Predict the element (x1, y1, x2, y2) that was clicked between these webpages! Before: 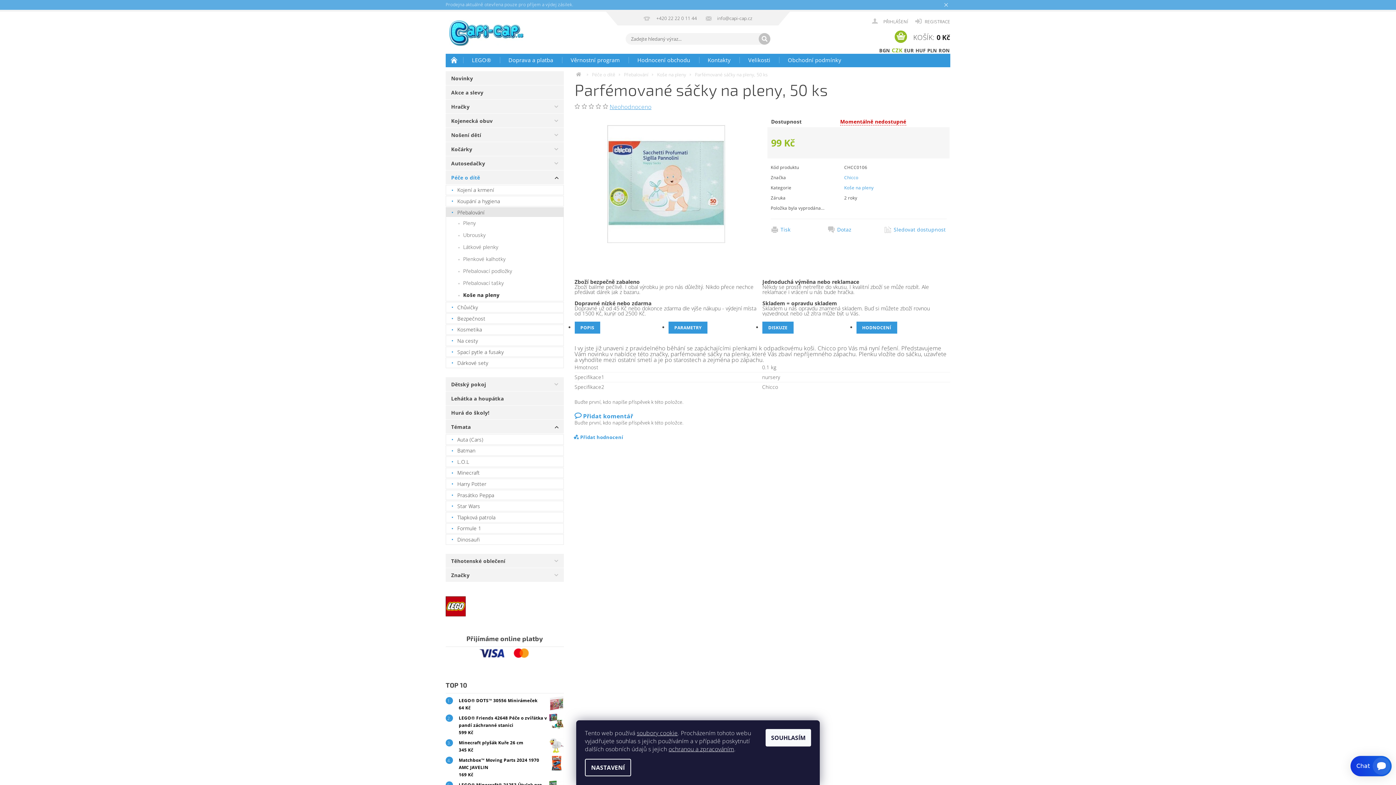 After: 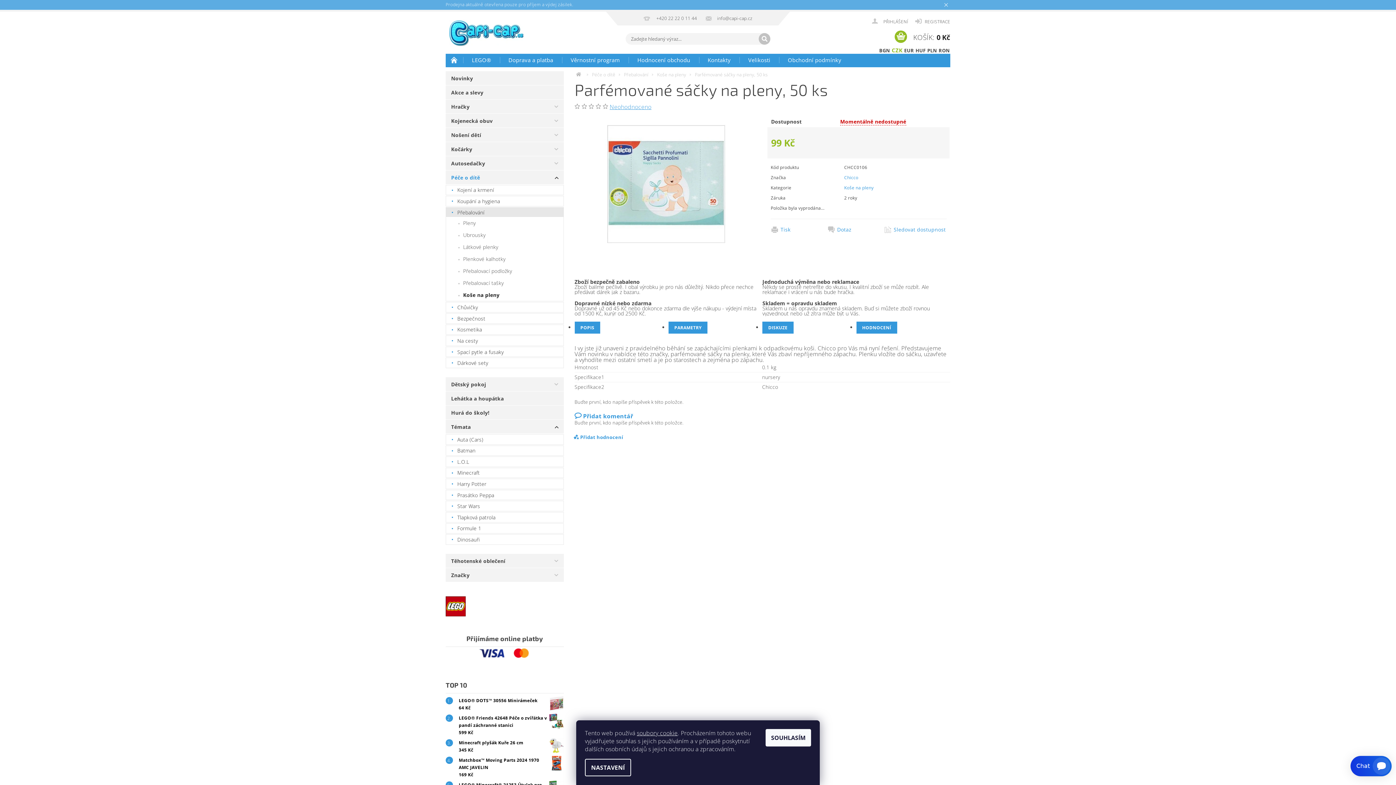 Action: bbox: (668, 745, 734, 753) label: ochranou a zpracováním